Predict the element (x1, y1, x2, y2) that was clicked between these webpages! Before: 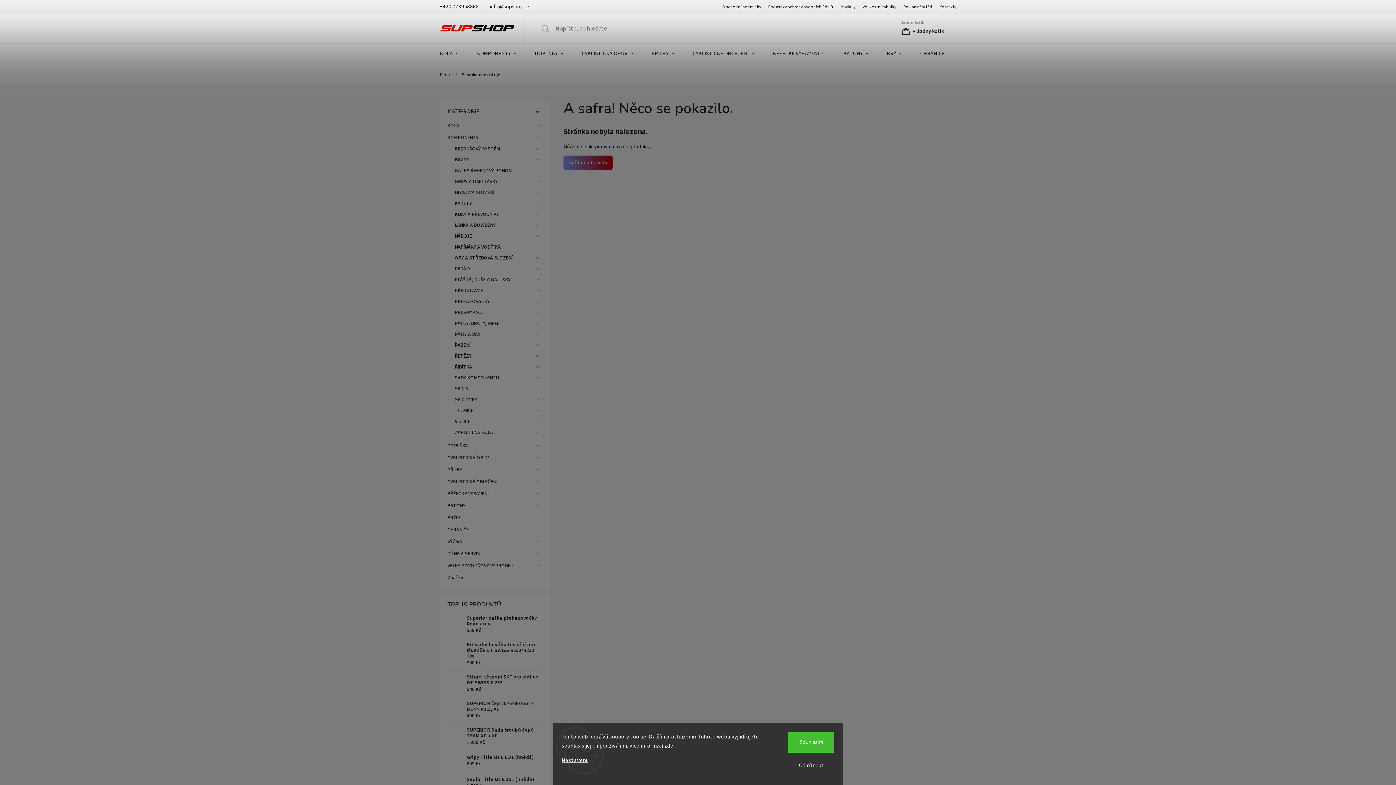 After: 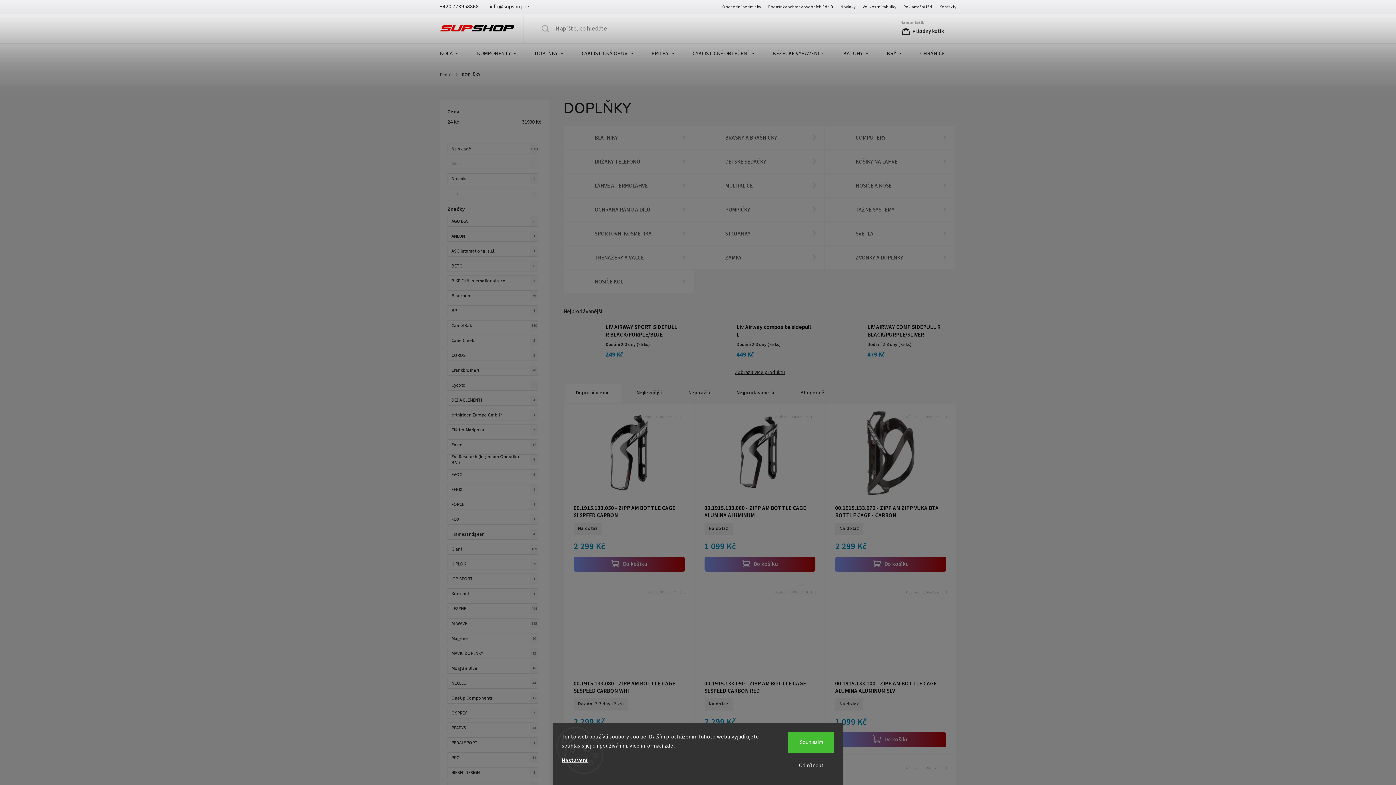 Action: label: DOPLŇKY bbox: (525, 43, 572, 64)